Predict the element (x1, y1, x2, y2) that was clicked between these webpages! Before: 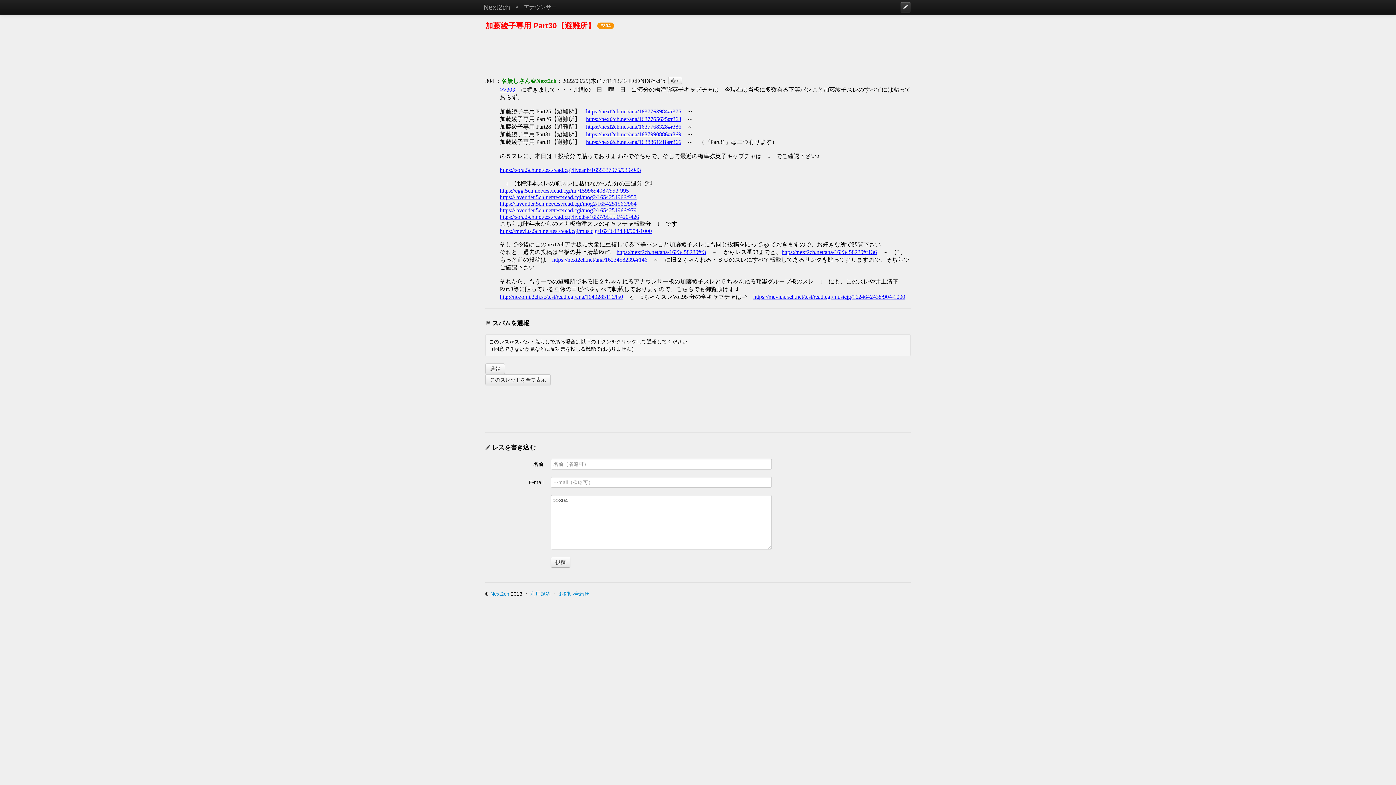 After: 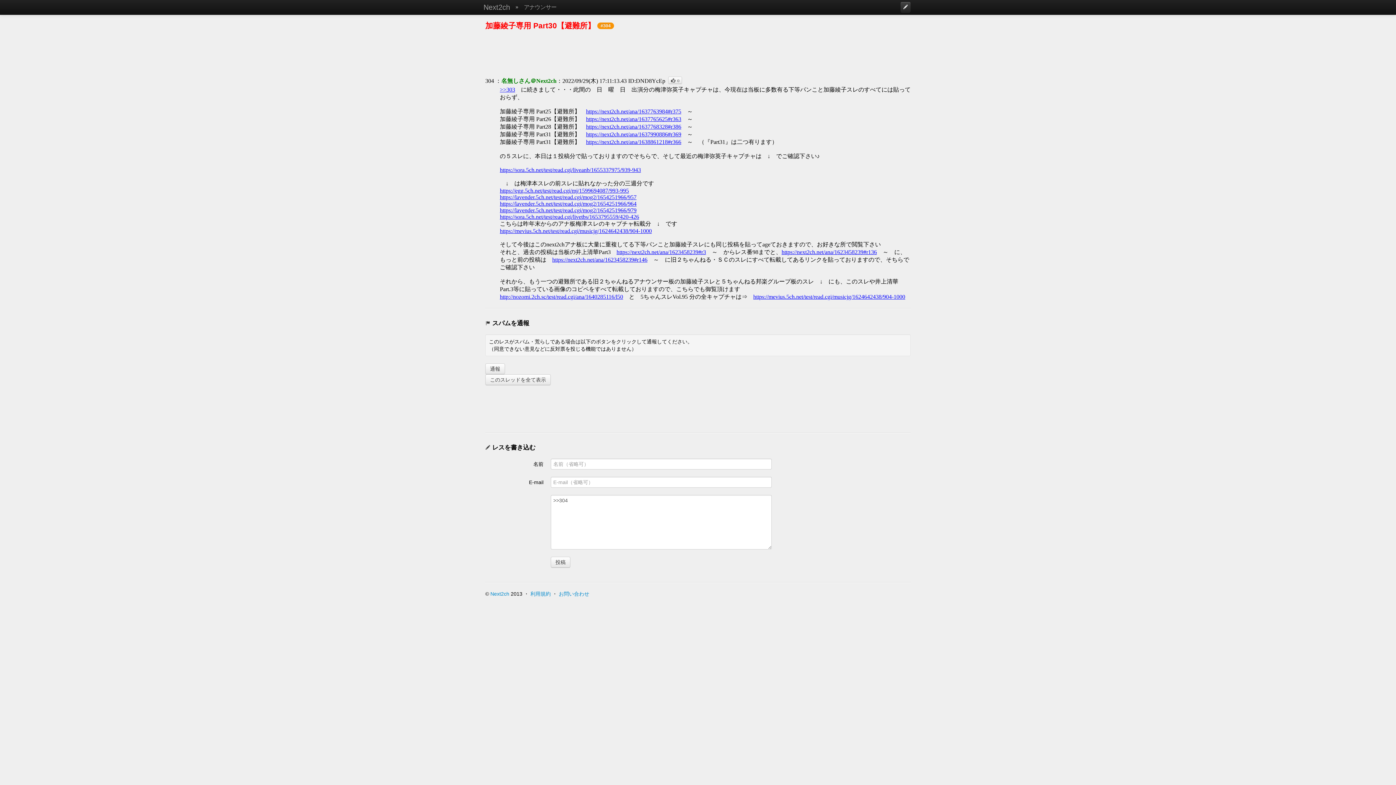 Action: bbox: (500, 228, 652, 234) label: https://mevius.5ch.net/test/read.cgi/musicjg/1624642438/904-1000